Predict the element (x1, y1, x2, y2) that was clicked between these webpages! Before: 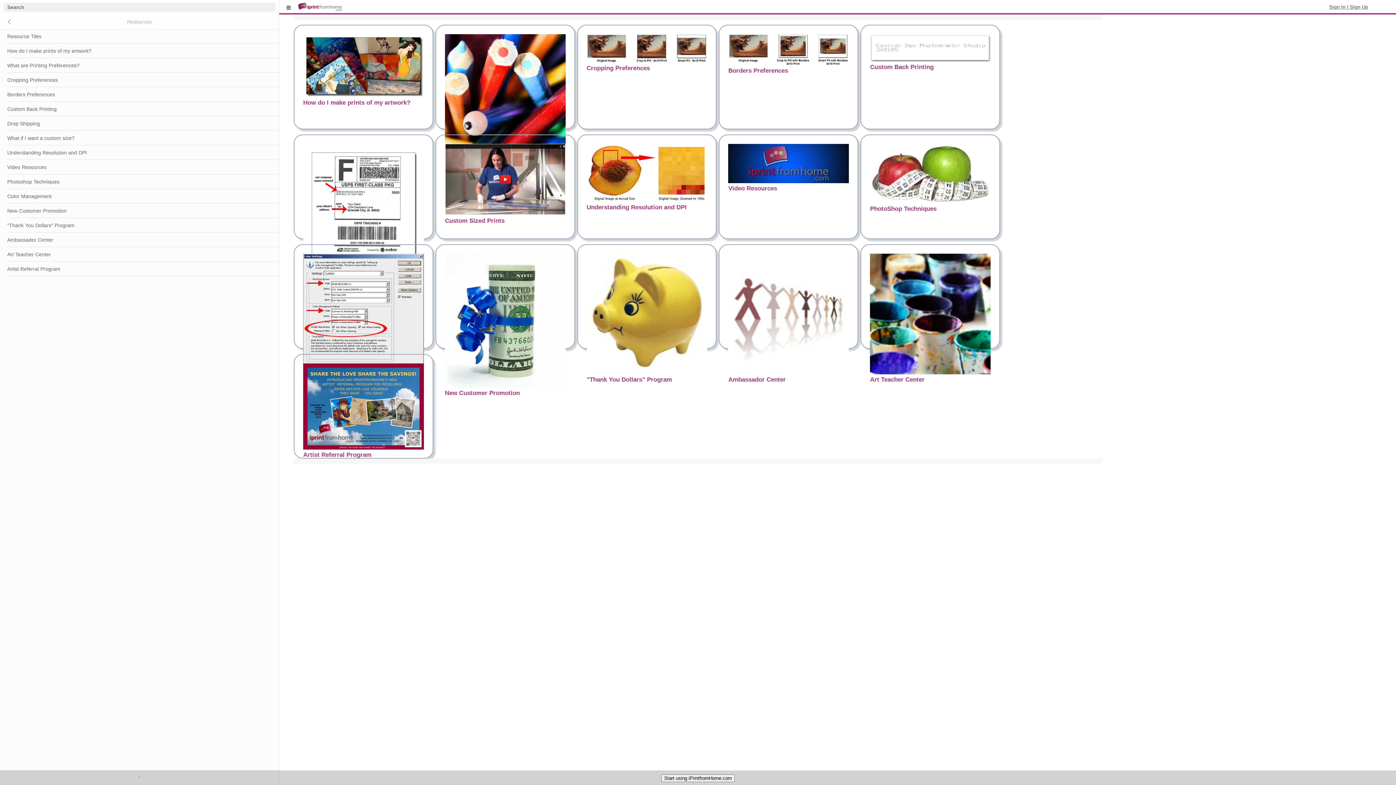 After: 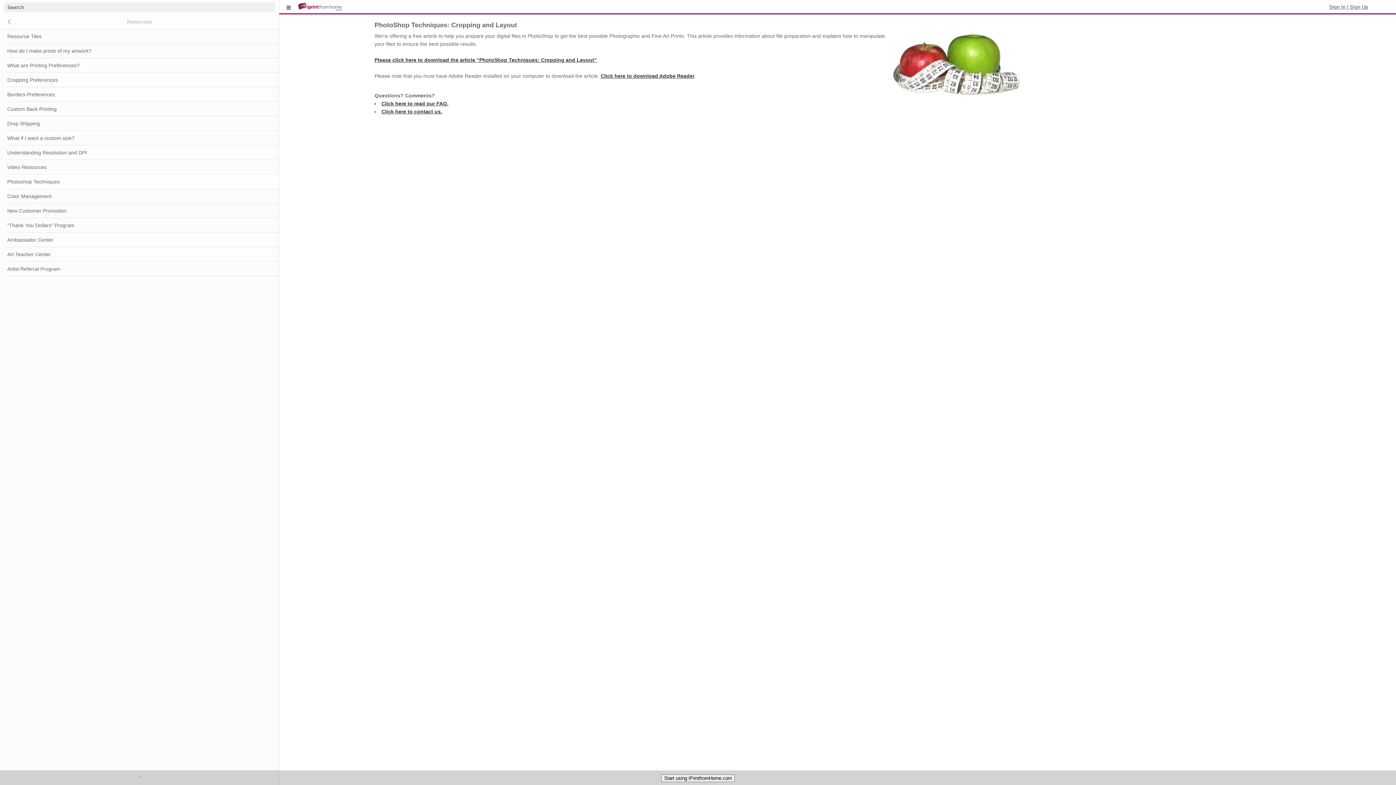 Action: bbox: (0, 174, 278, 189) label: Photoshop Techniques